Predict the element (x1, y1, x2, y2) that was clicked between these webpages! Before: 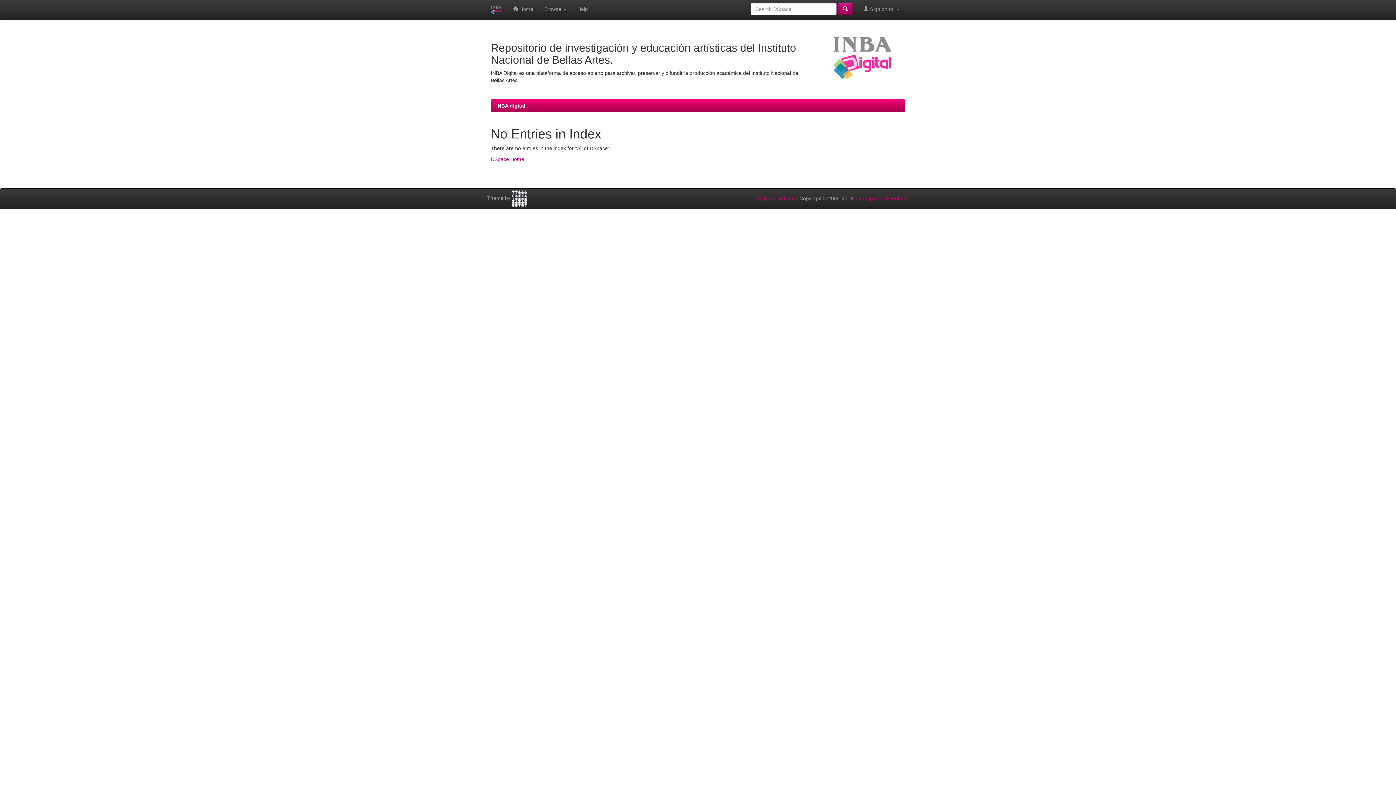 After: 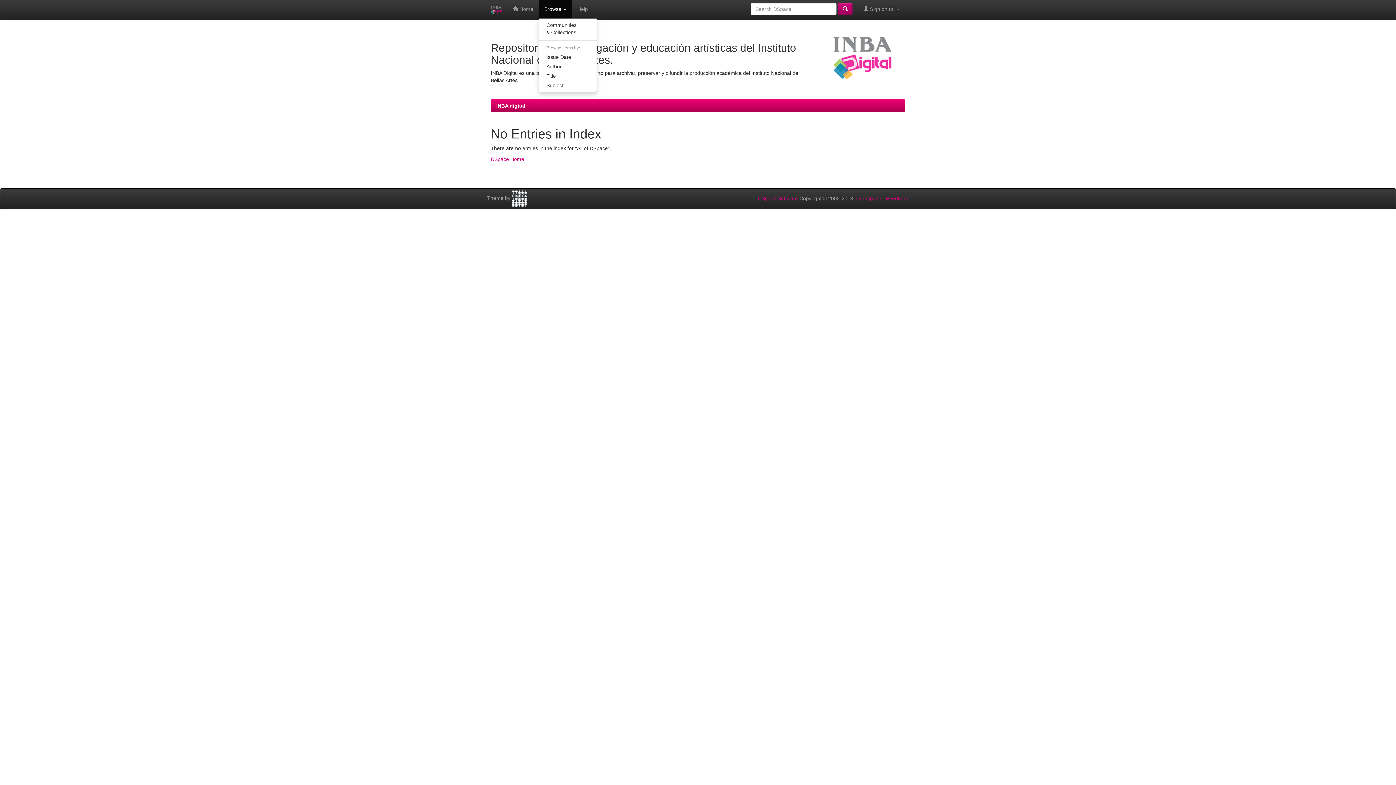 Action: label: Browse  bbox: (538, 0, 572, 18)